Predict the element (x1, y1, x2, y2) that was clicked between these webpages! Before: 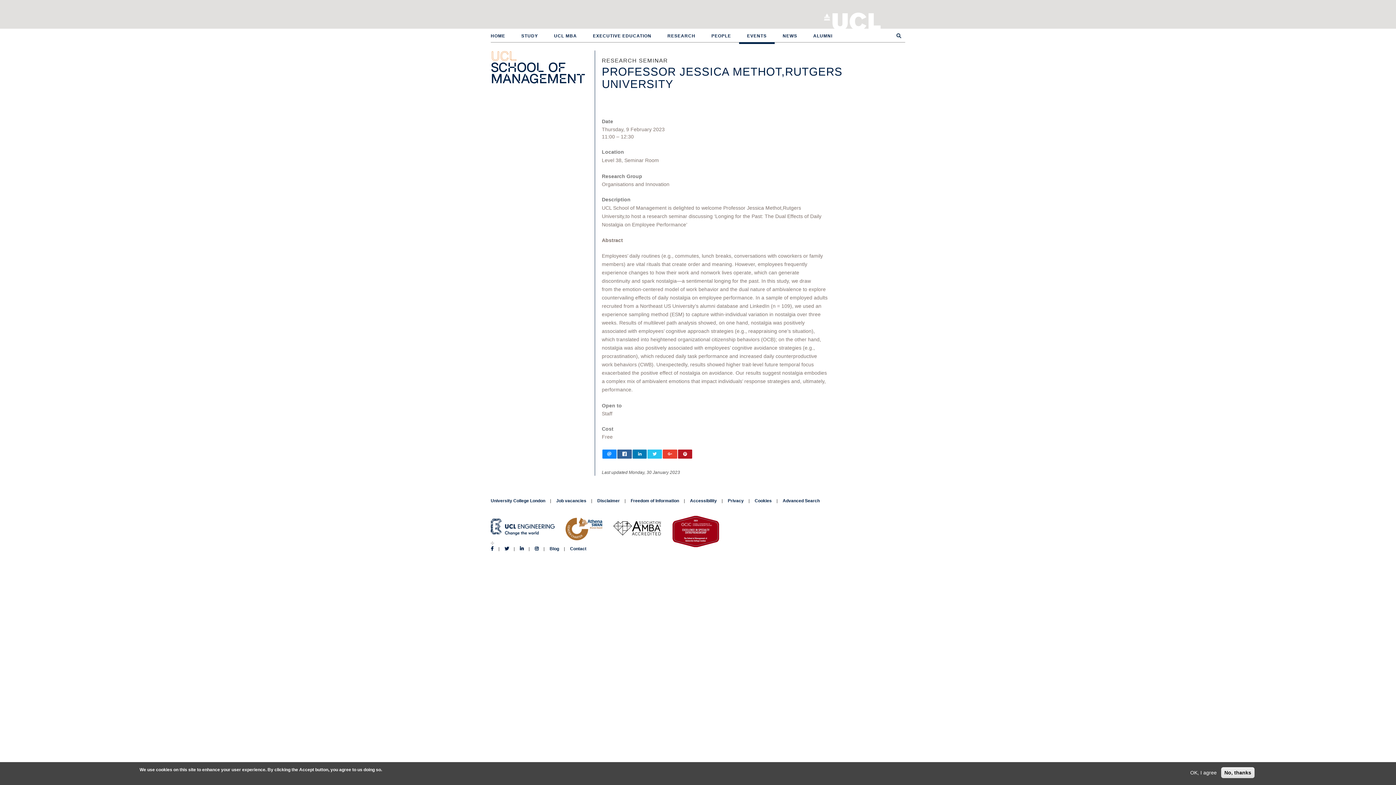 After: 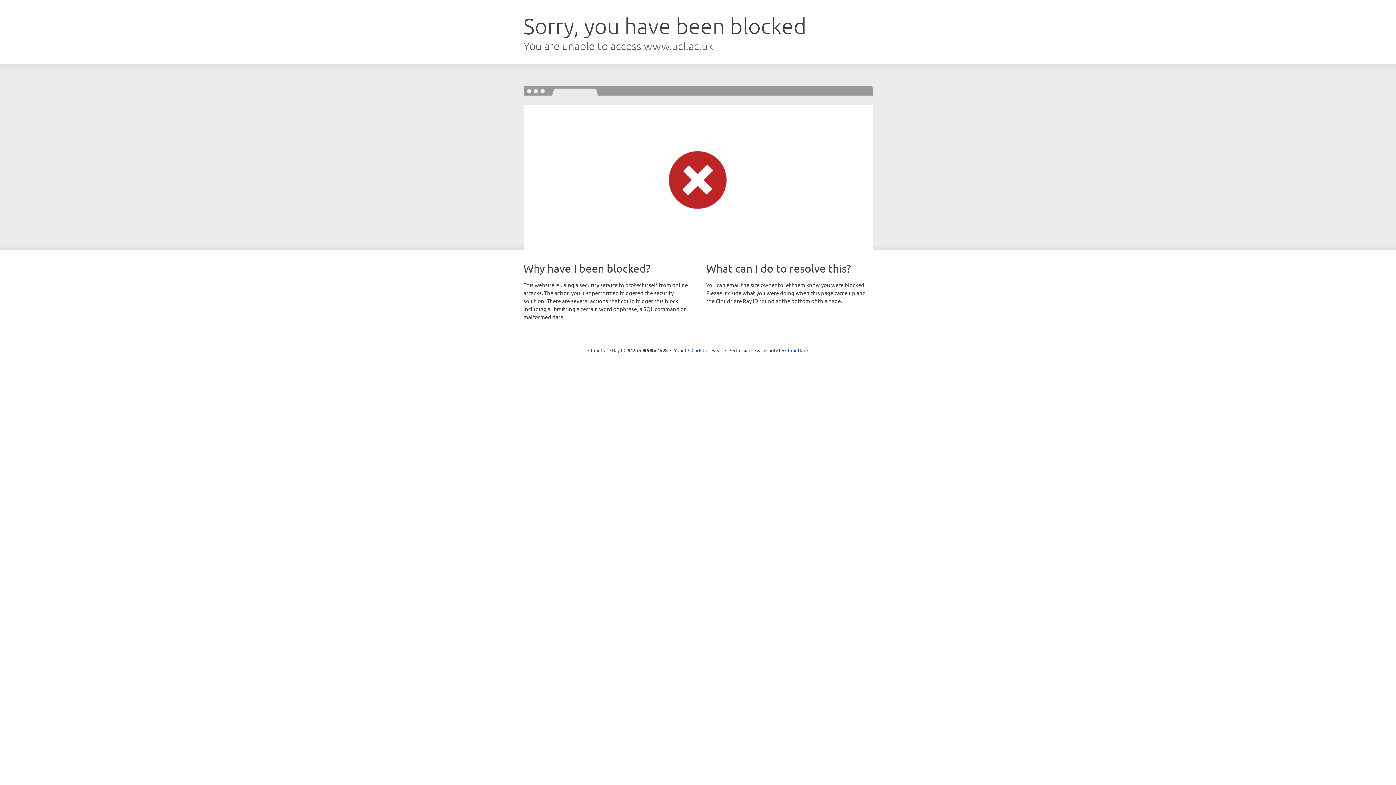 Action: label: Freedom of Information bbox: (630, 498, 679, 503)